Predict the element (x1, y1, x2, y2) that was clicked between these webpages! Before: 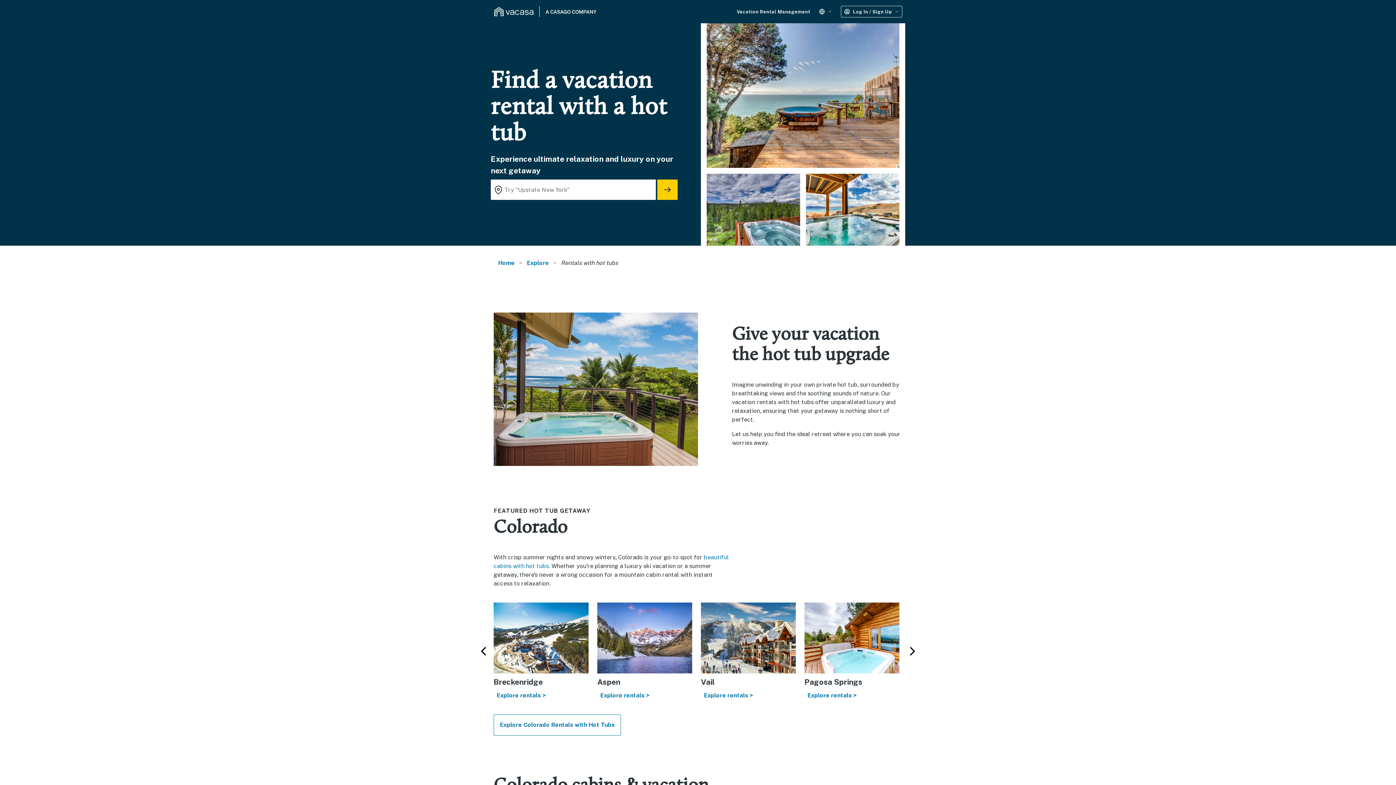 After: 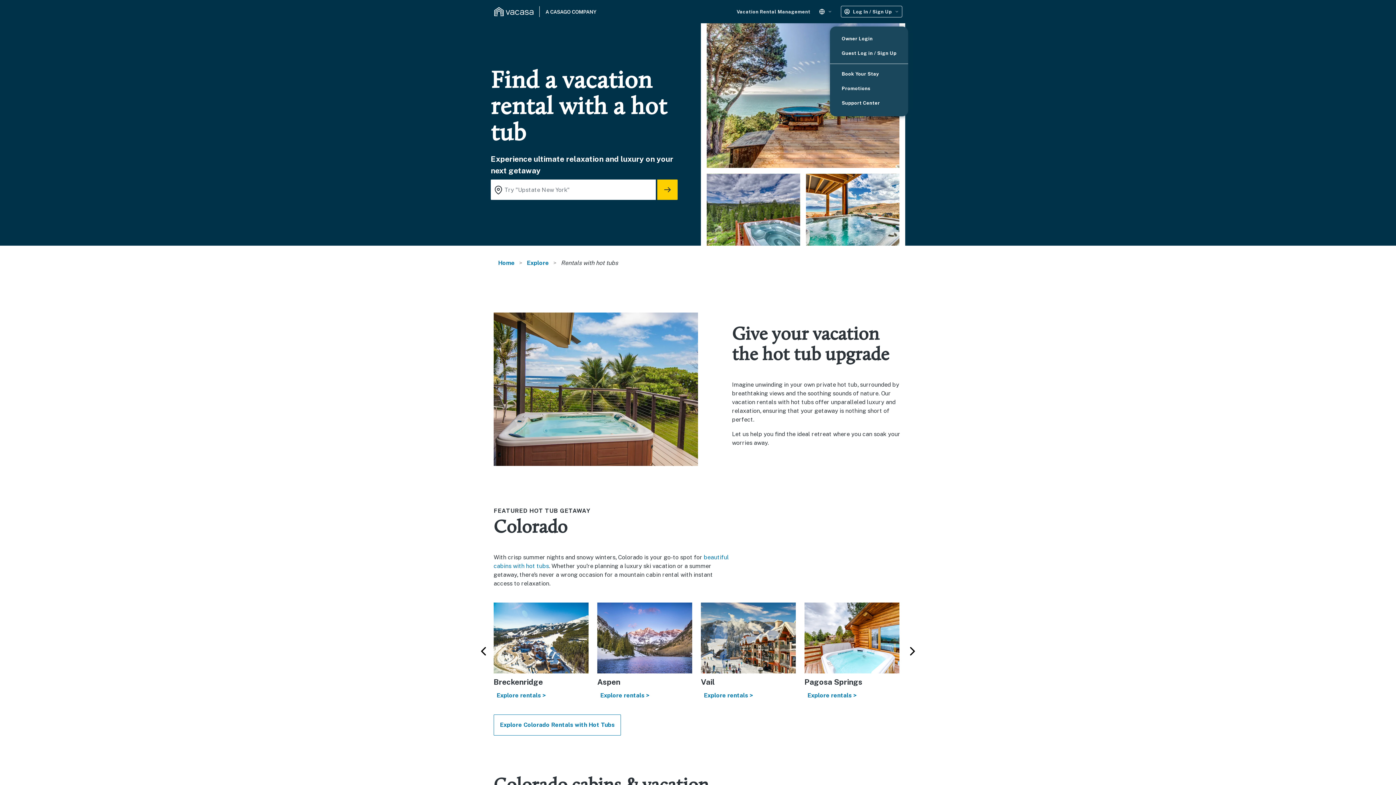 Action: label: Log In / Sign Up bbox: (841, 5, 902, 17)